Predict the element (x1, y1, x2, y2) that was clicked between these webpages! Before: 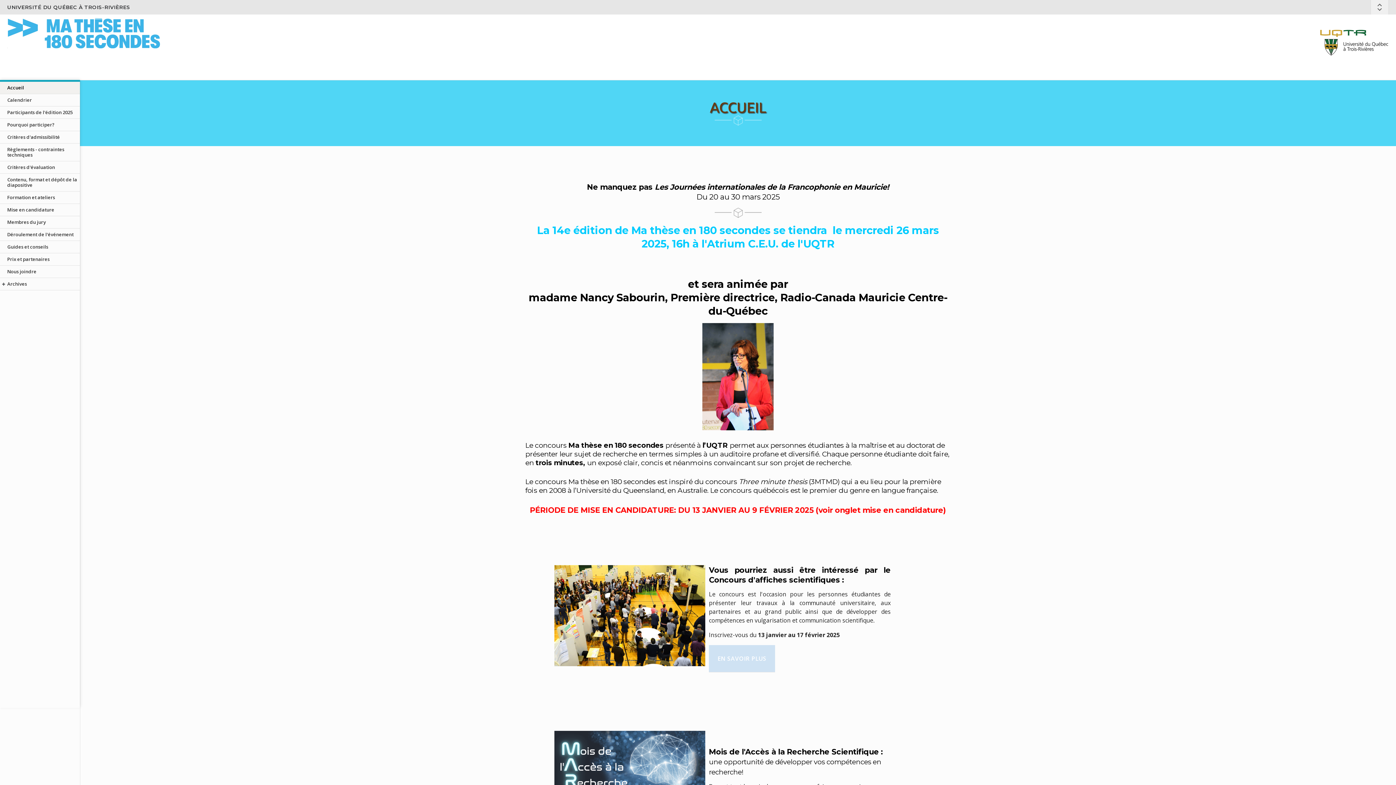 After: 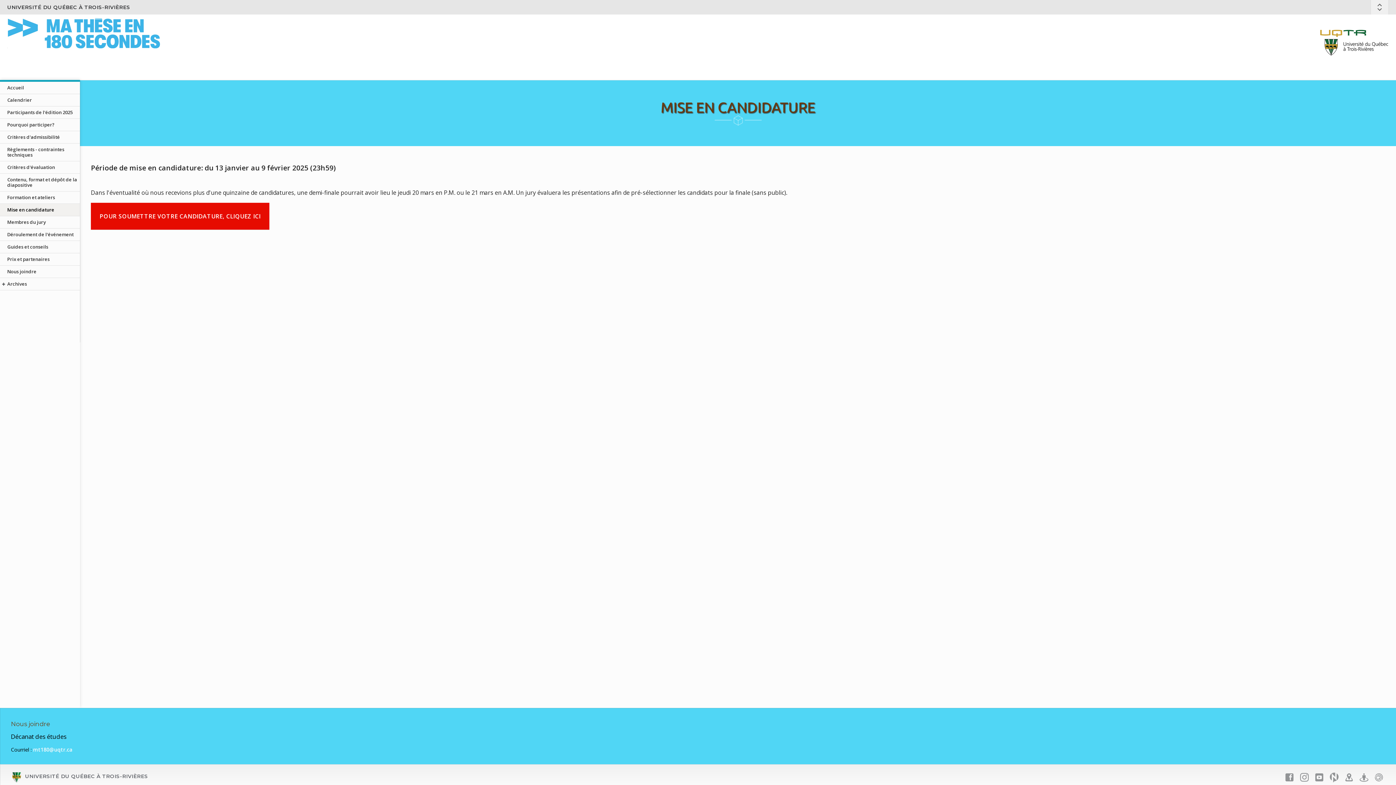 Action: bbox: (0, 204, 80, 216) label: Mise en candidature